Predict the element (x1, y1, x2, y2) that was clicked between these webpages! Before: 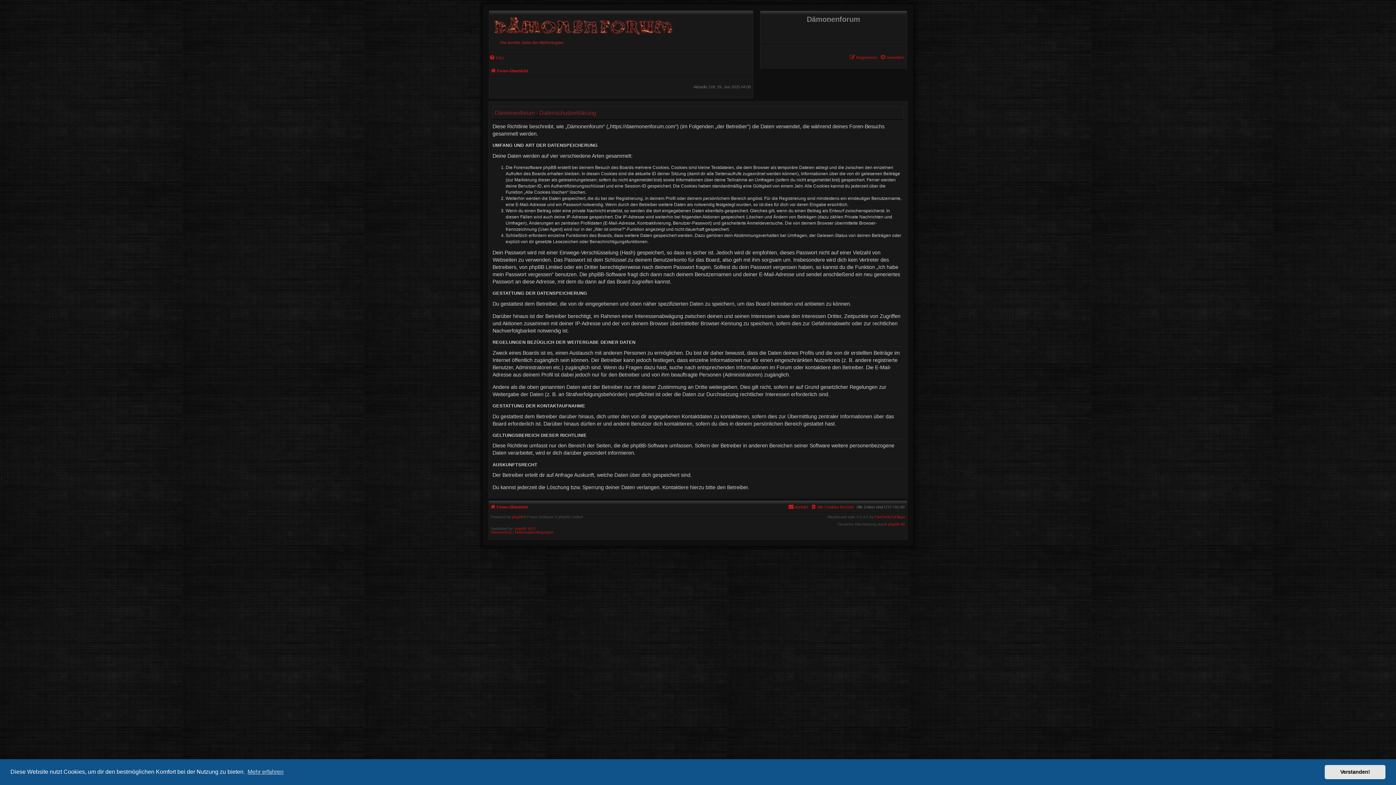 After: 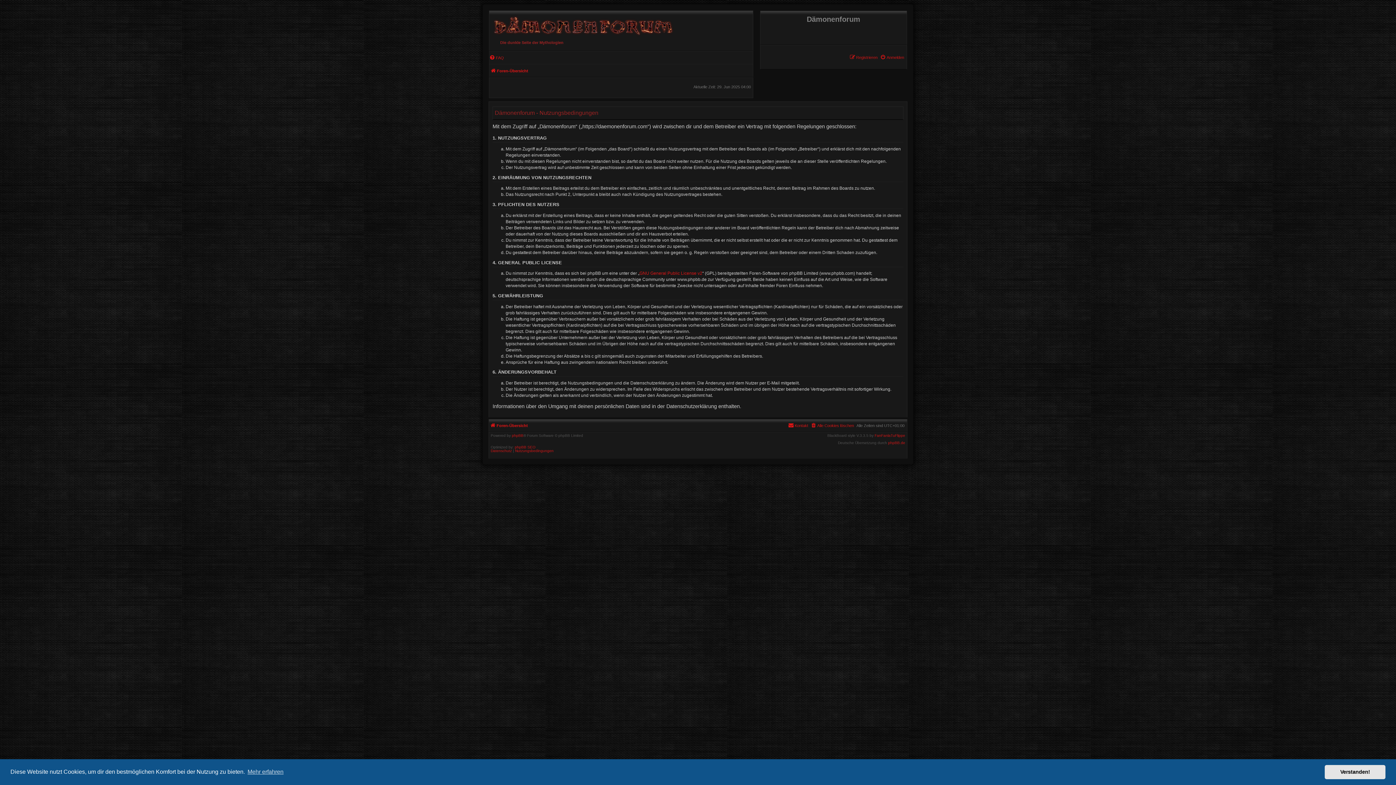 Action: bbox: (515, 530, 553, 534) label: Nutzungsbedingungen